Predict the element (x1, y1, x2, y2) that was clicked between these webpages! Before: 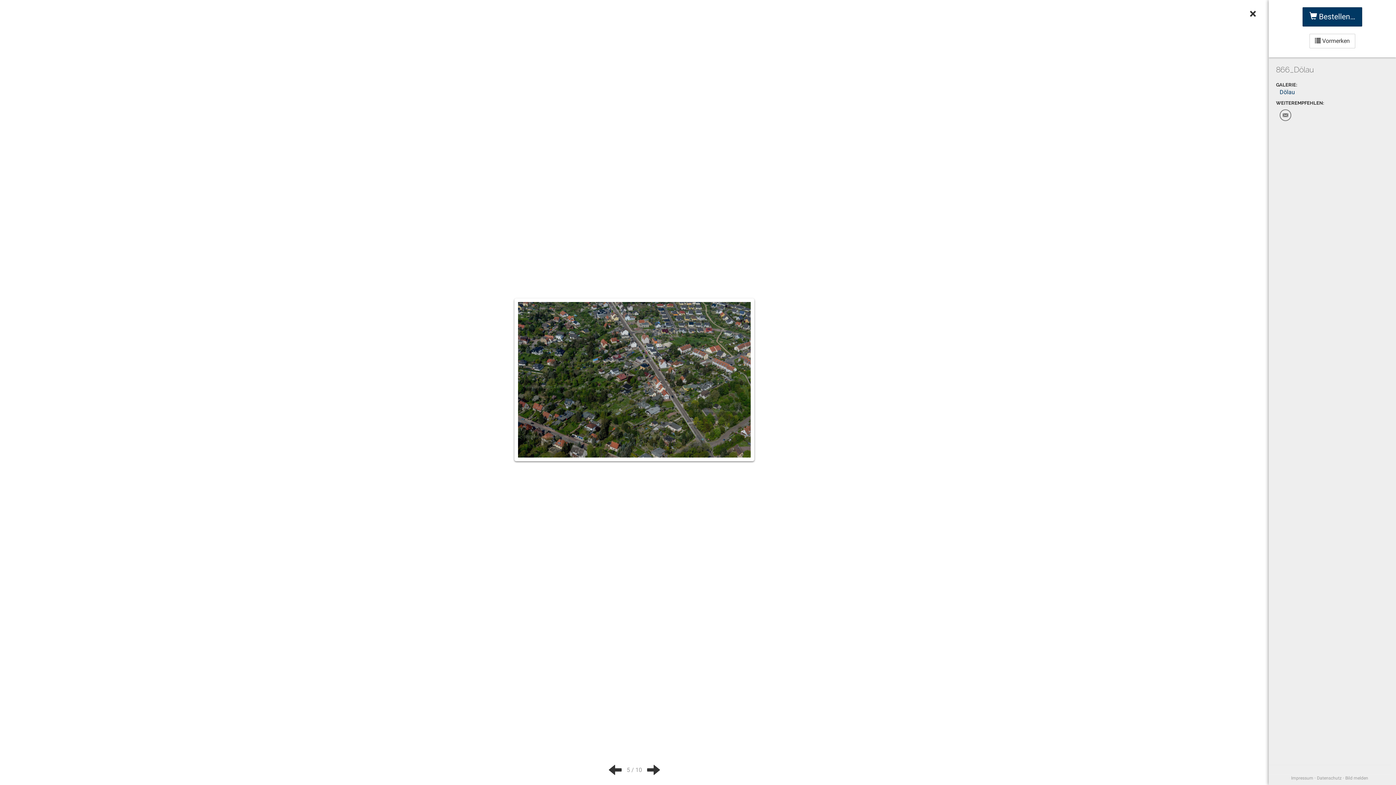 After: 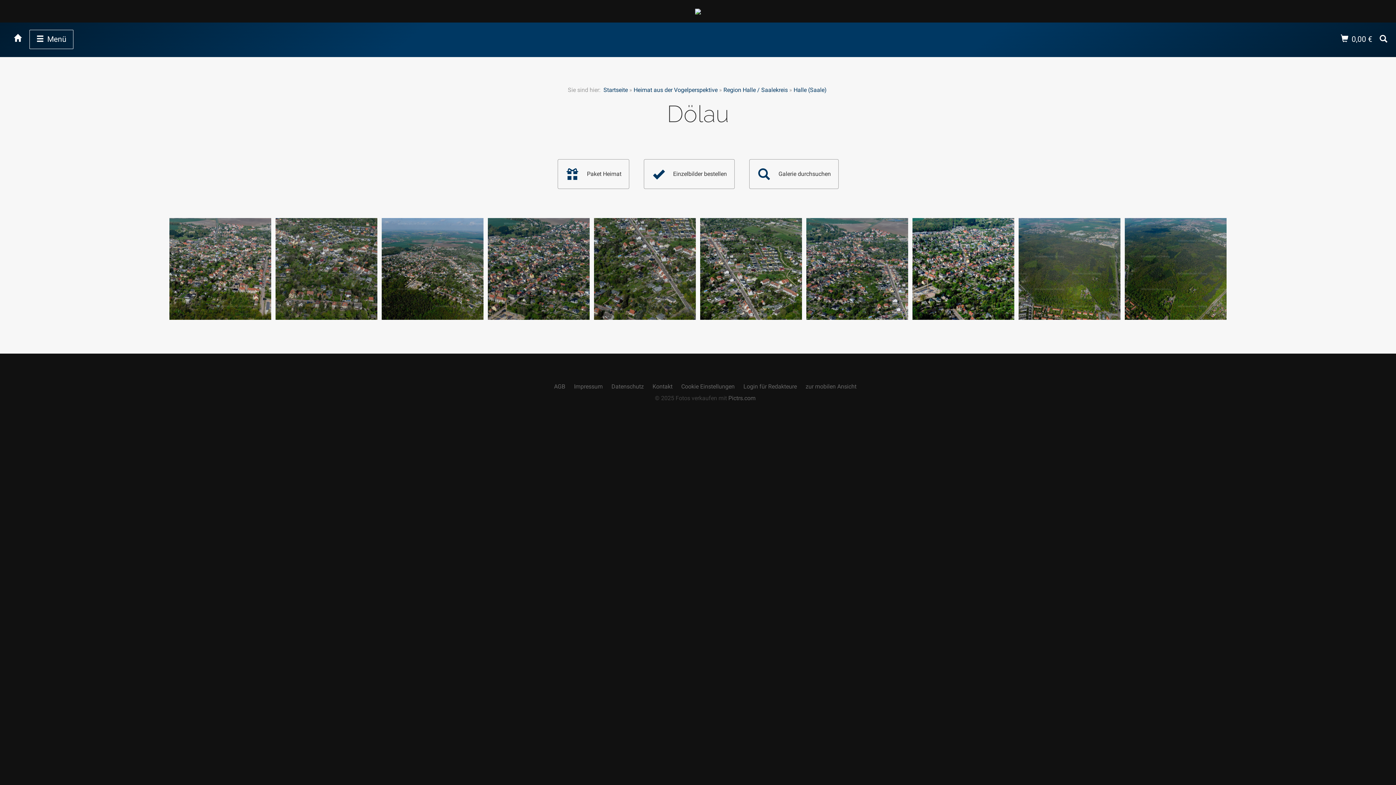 Action: label: × bbox: (1249, 7, 1256, 20)